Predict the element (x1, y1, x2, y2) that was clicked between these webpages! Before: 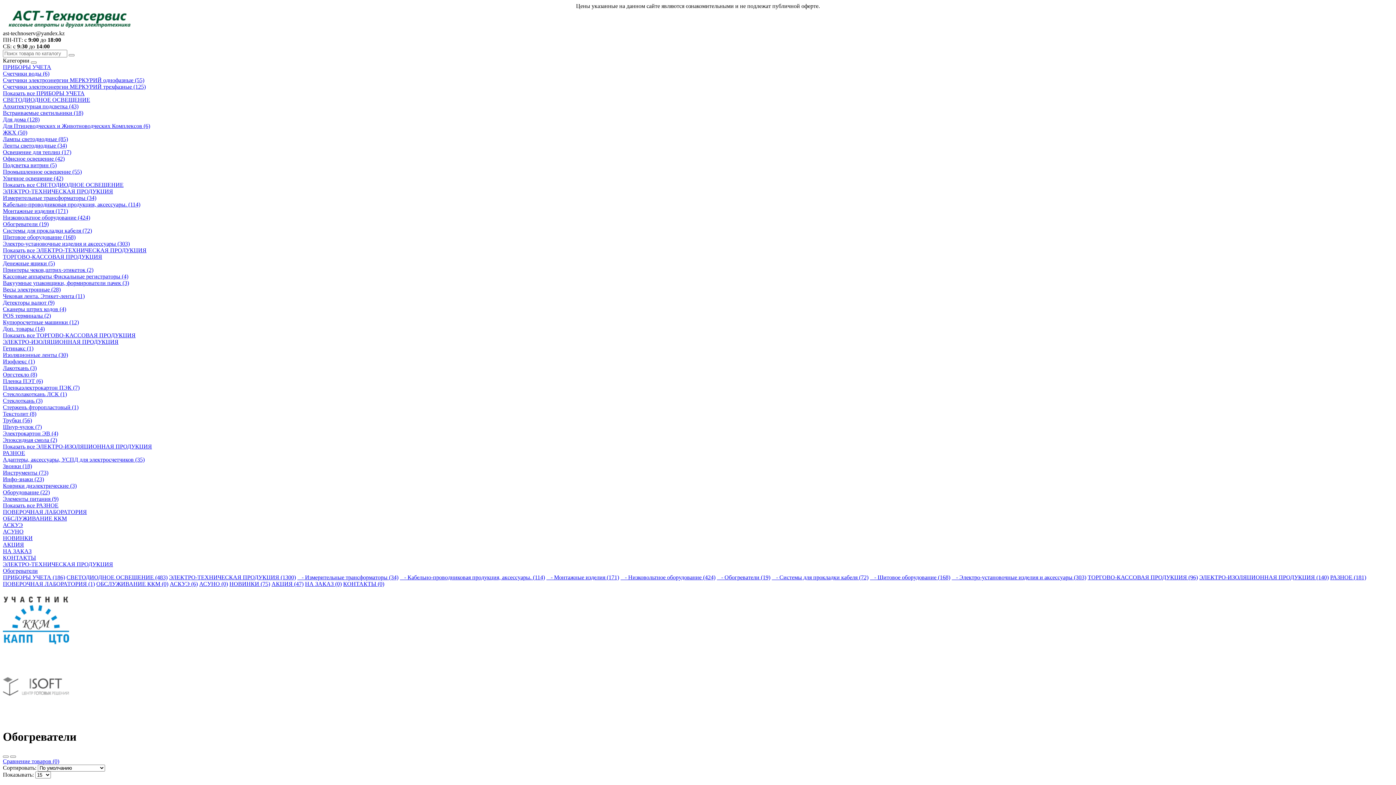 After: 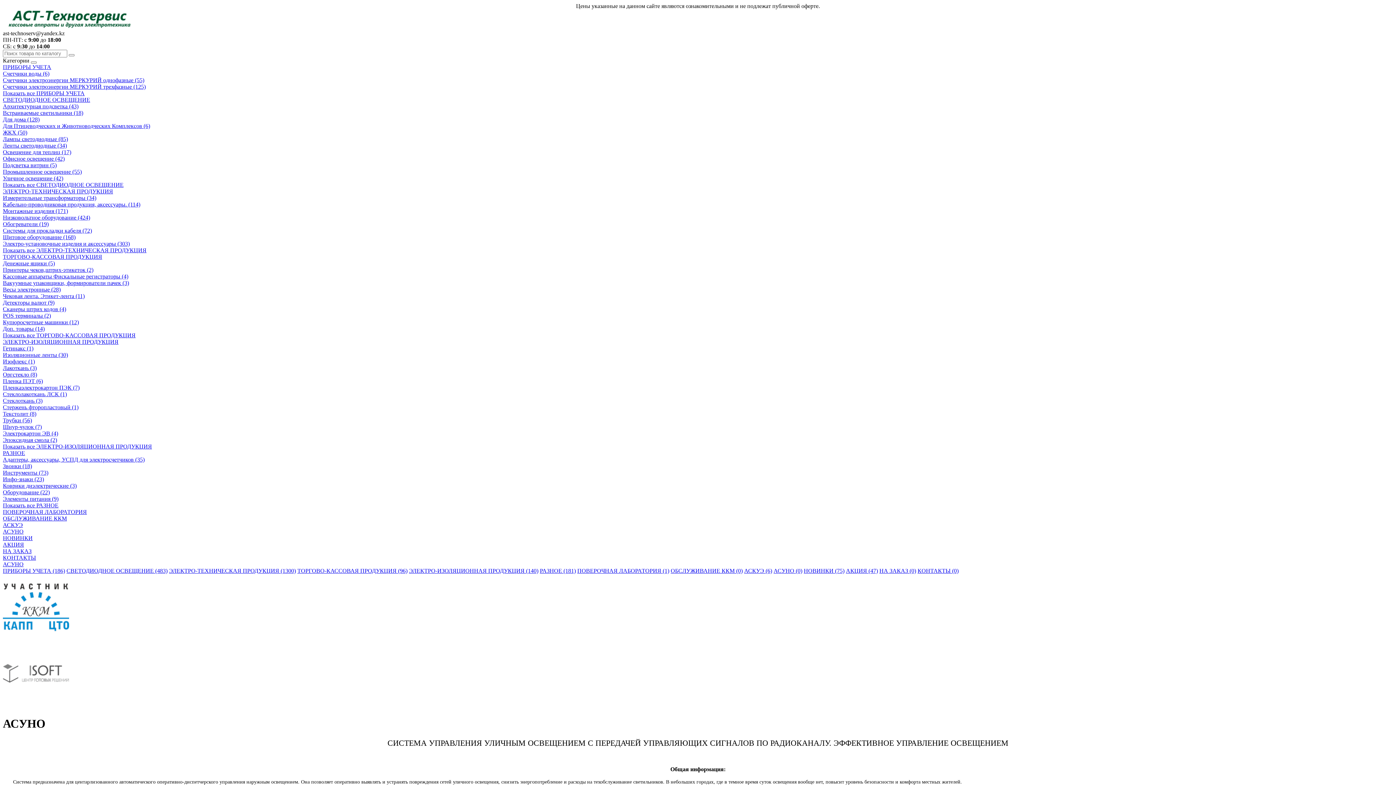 Action: label: АСУНО (0) bbox: (199, 581, 228, 587)